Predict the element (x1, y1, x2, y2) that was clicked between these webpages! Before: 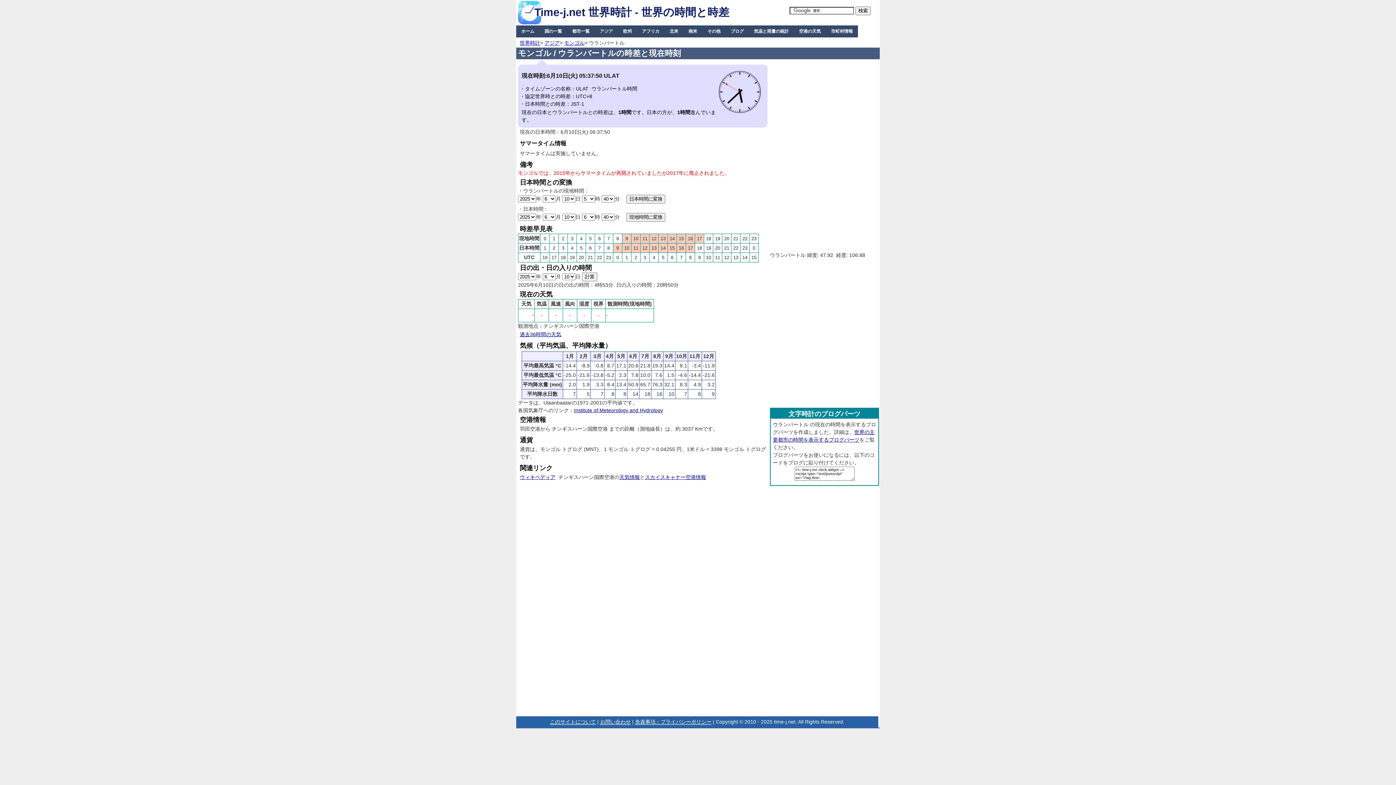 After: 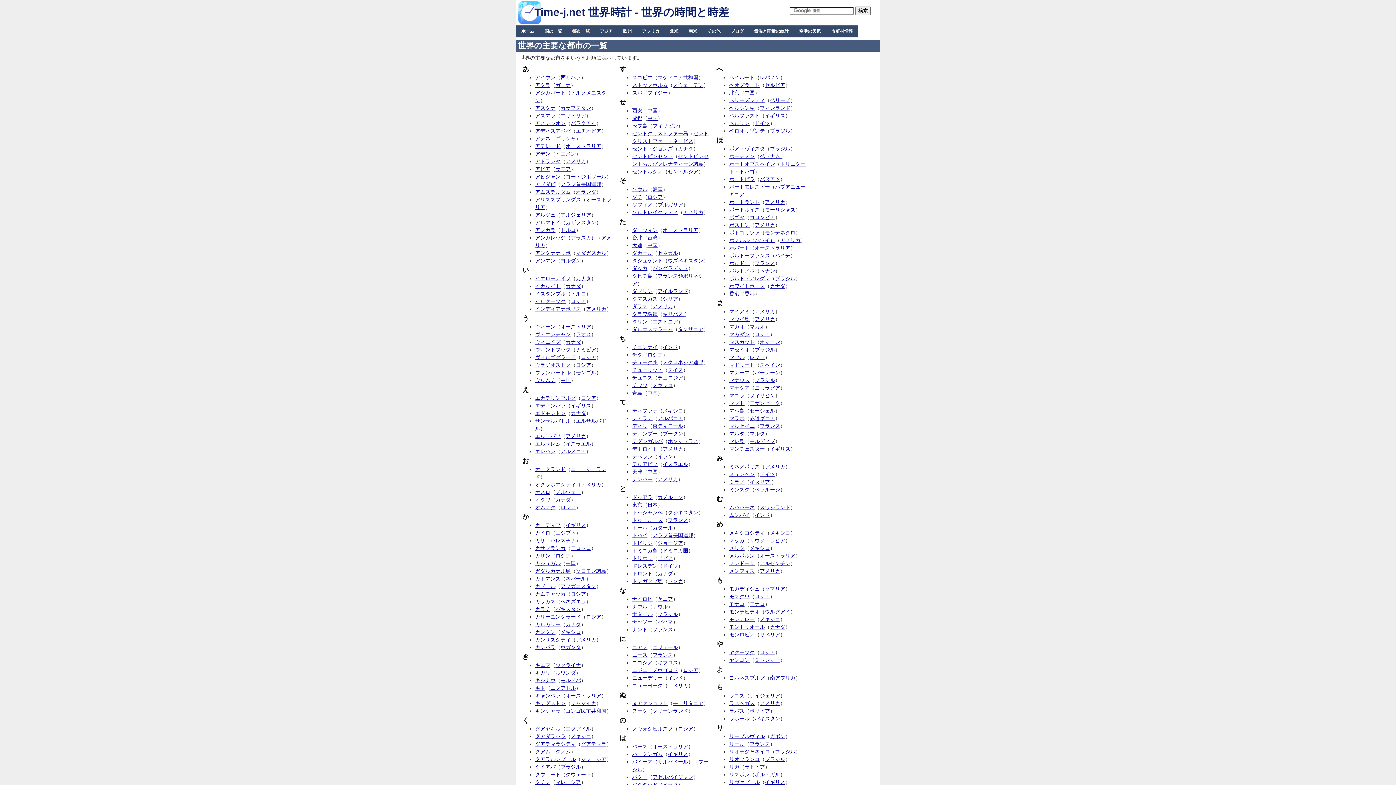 Action: label: 都市一覧 bbox: (567, 25, 594, 37)